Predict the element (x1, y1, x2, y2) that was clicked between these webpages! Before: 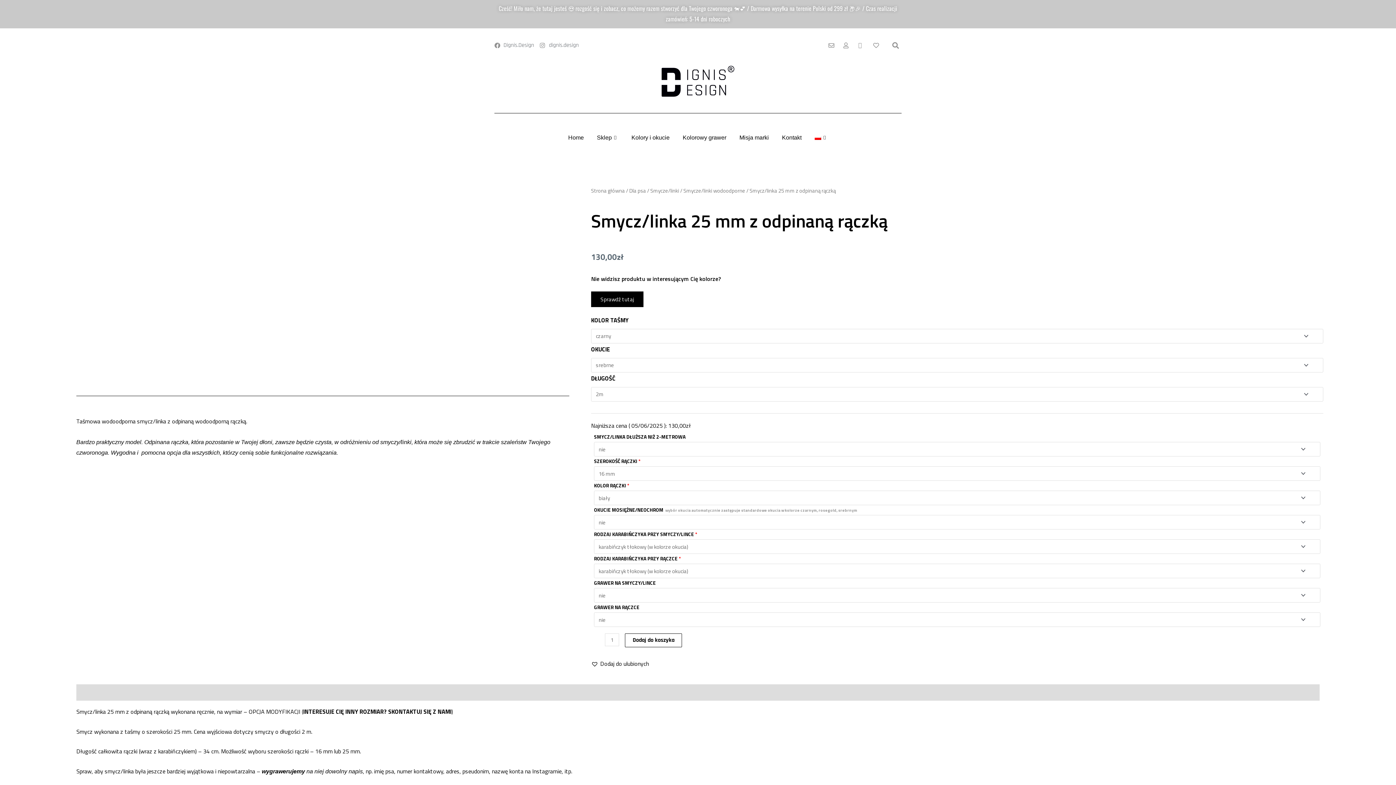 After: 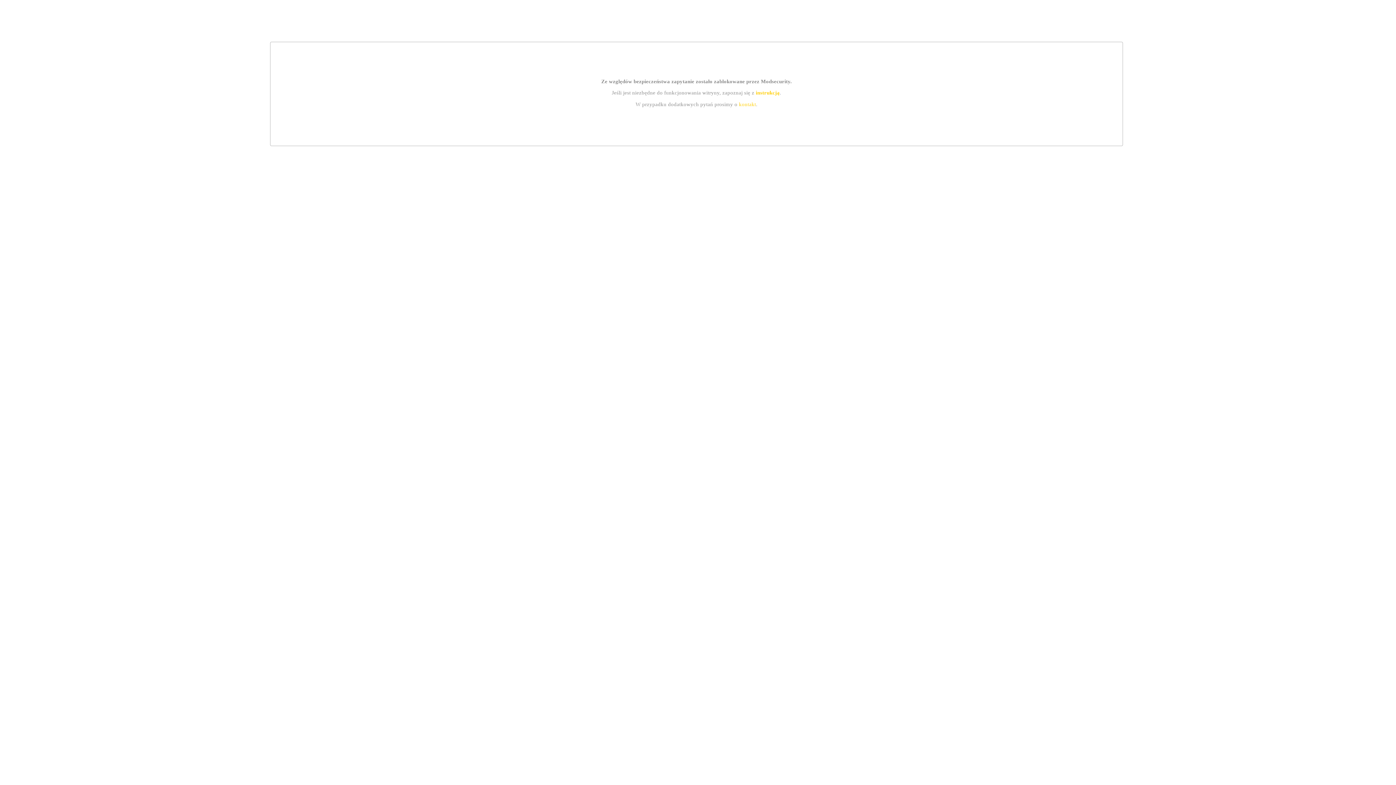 Action: bbox: (76, 244, 135, 276)